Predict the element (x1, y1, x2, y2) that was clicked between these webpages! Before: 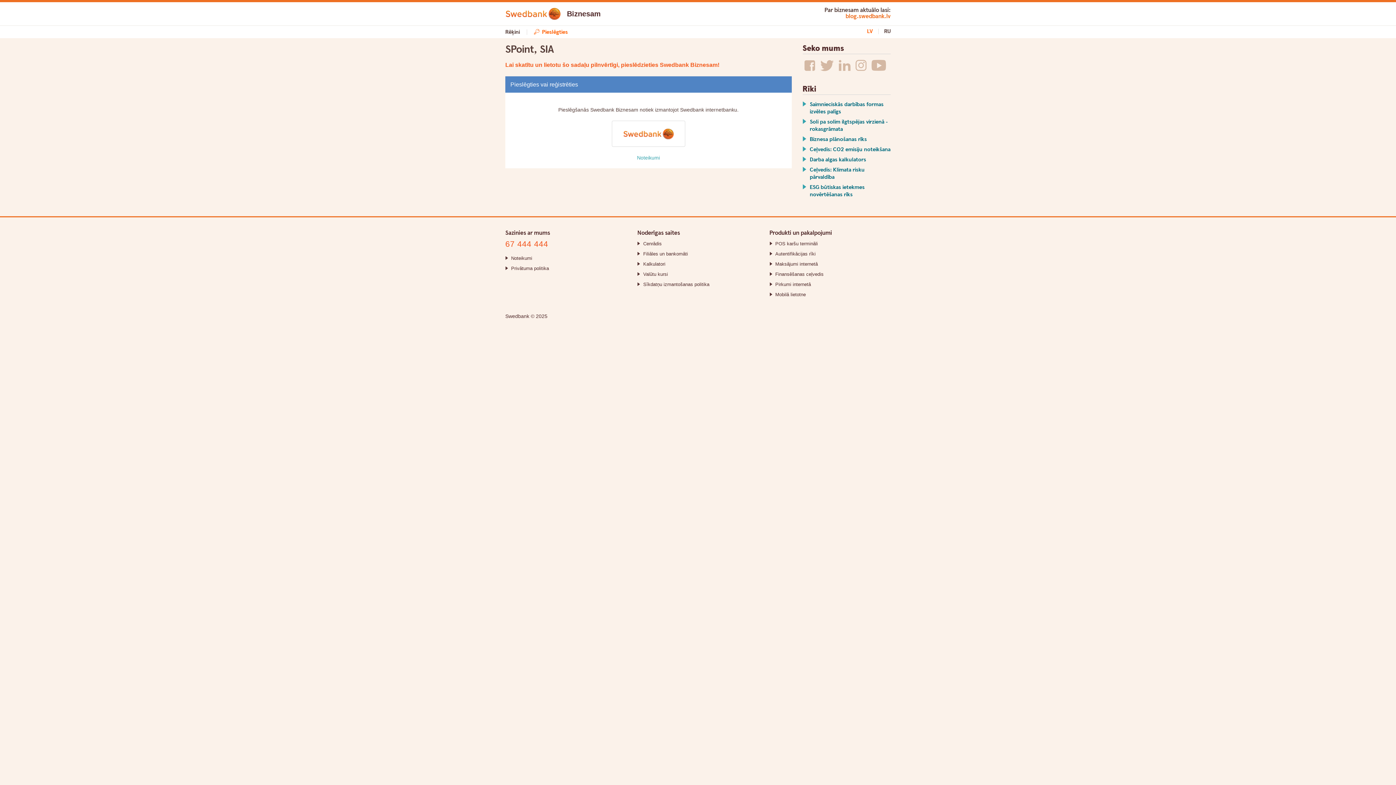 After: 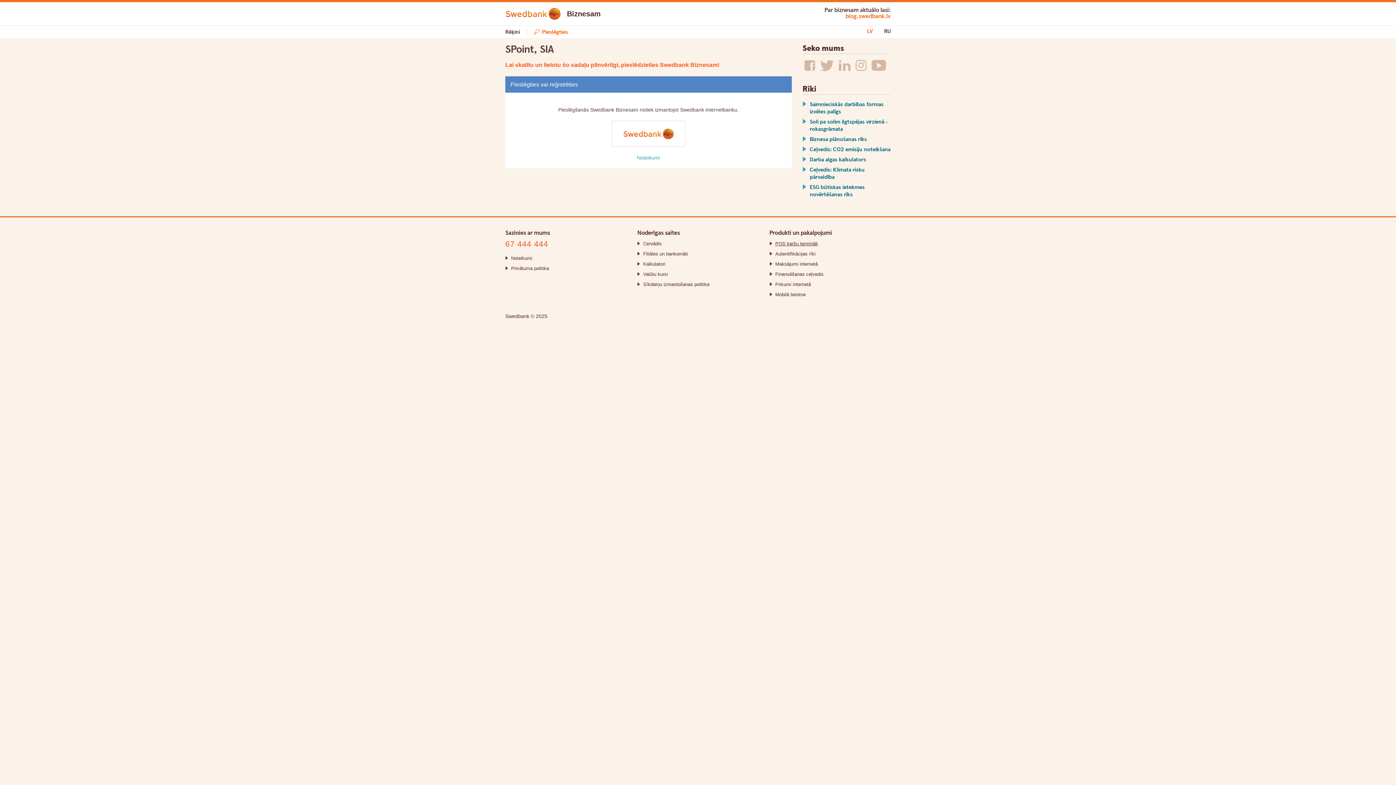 Action: bbox: (775, 240, 818, 246) label: POS karšu termināli